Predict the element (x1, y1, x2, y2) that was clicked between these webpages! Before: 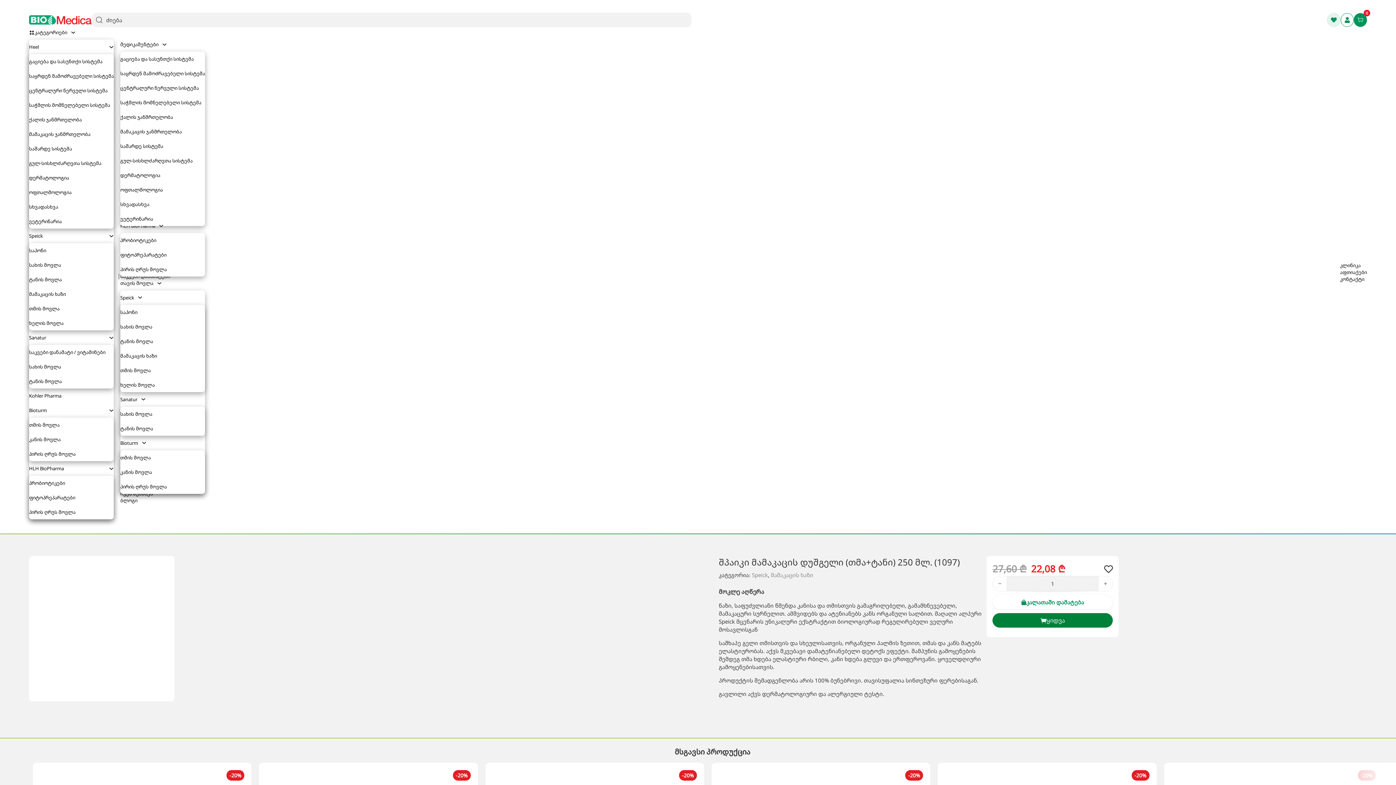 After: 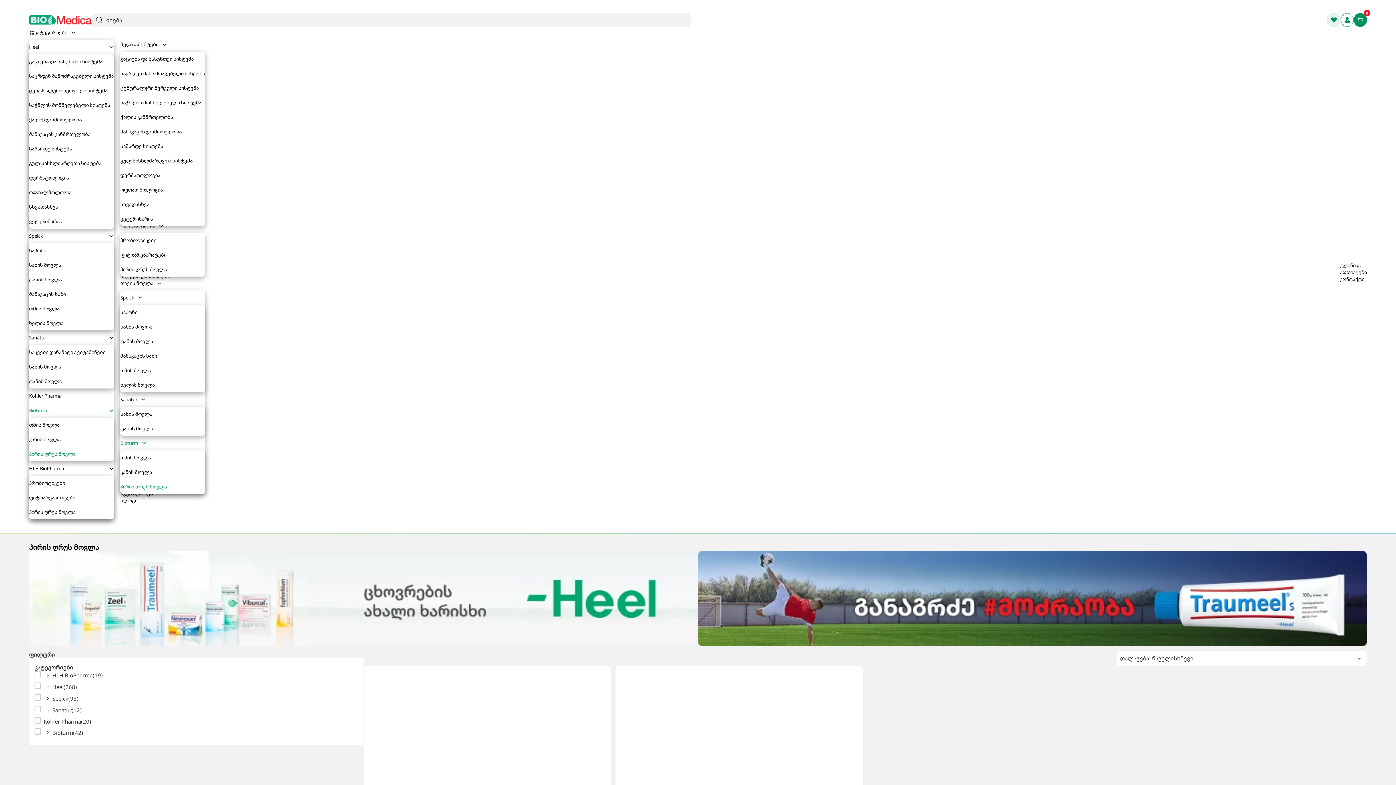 Action: bbox: (120, 483, 166, 490) label: პირის ღრუს მოვლა